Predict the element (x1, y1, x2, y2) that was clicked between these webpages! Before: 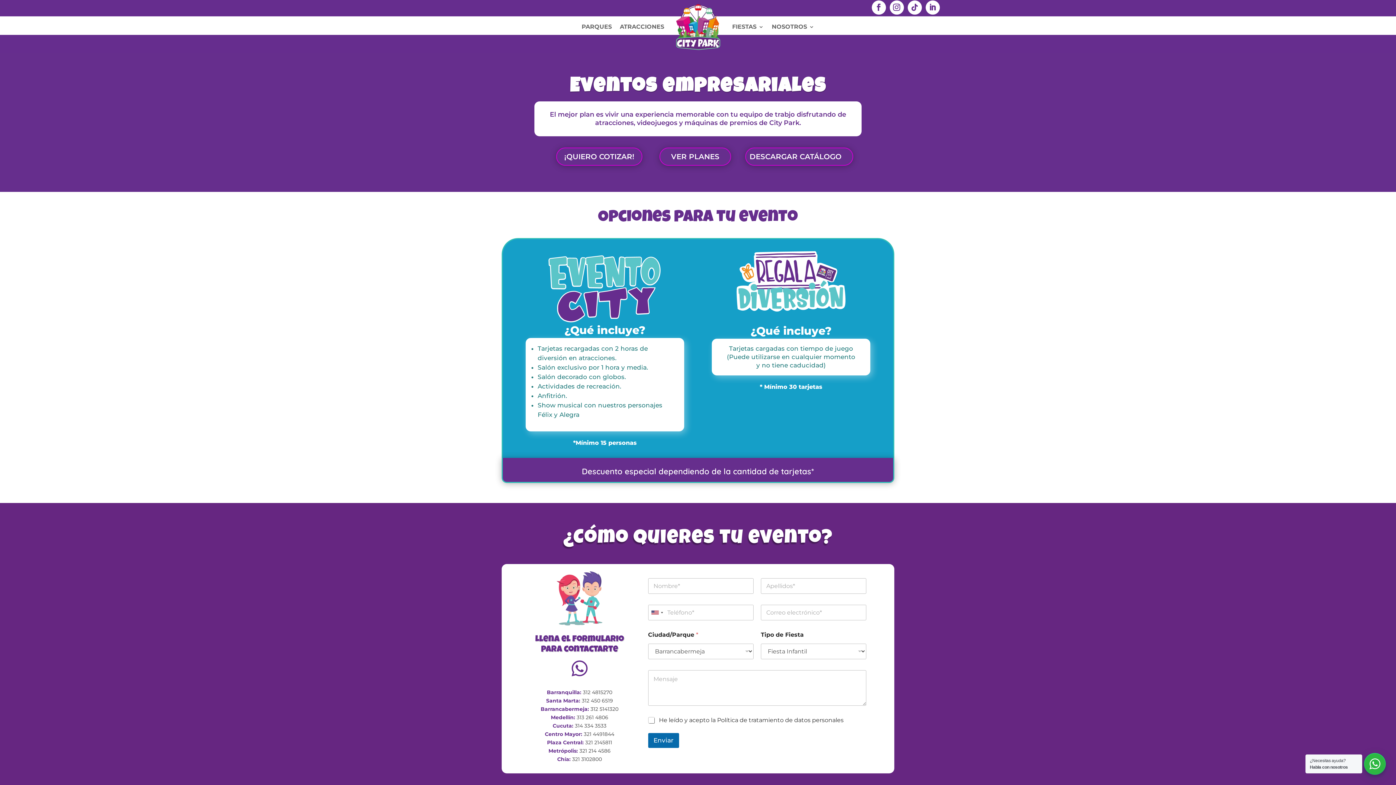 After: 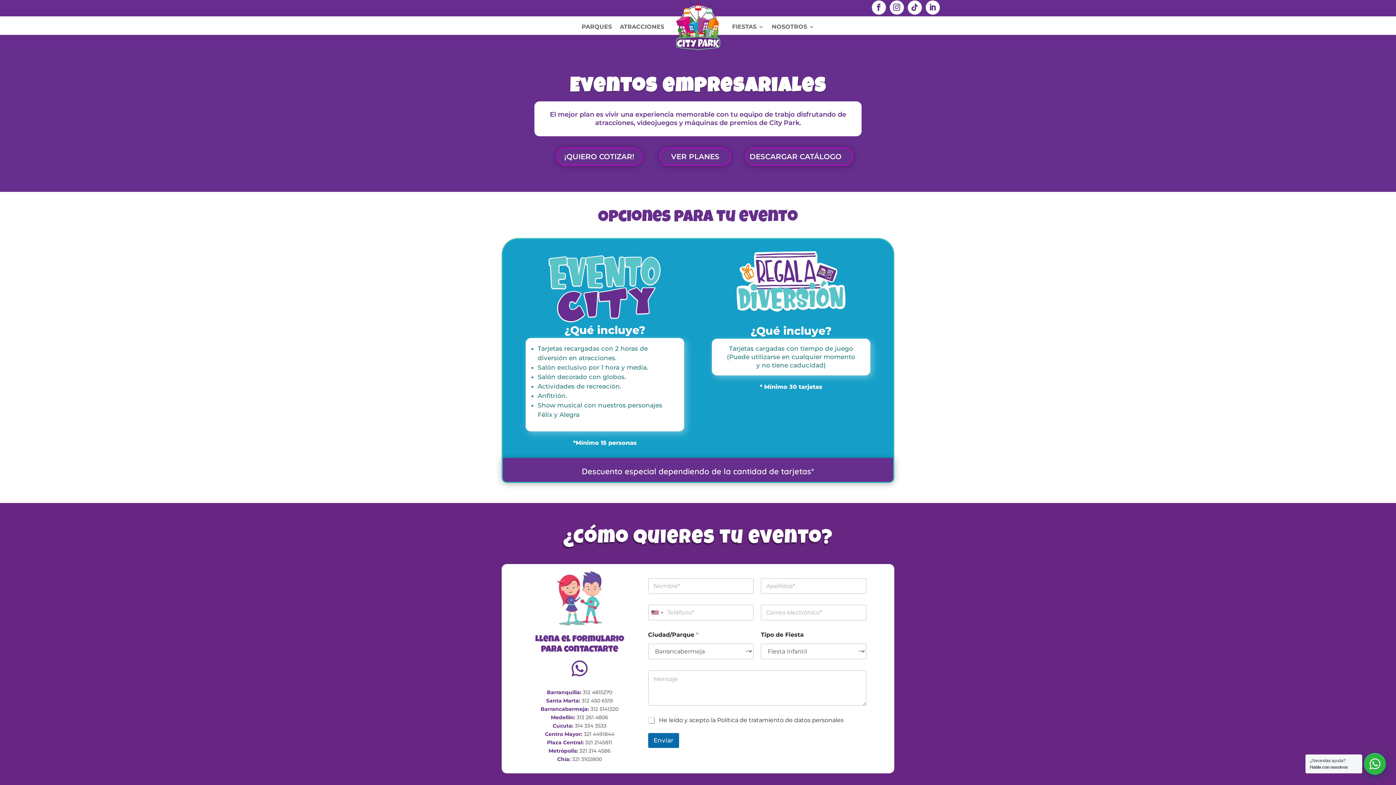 Action: bbox: (907, 0, 921, 14)